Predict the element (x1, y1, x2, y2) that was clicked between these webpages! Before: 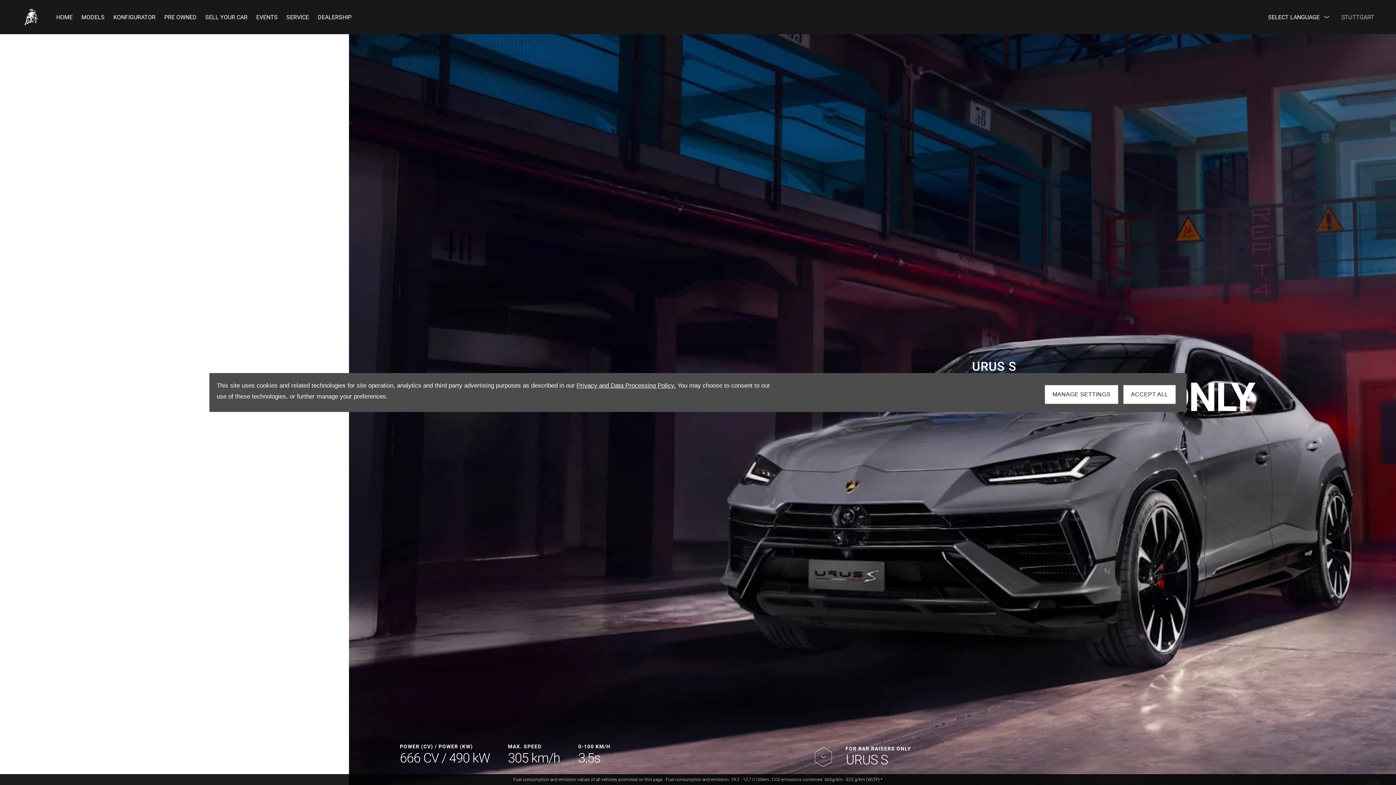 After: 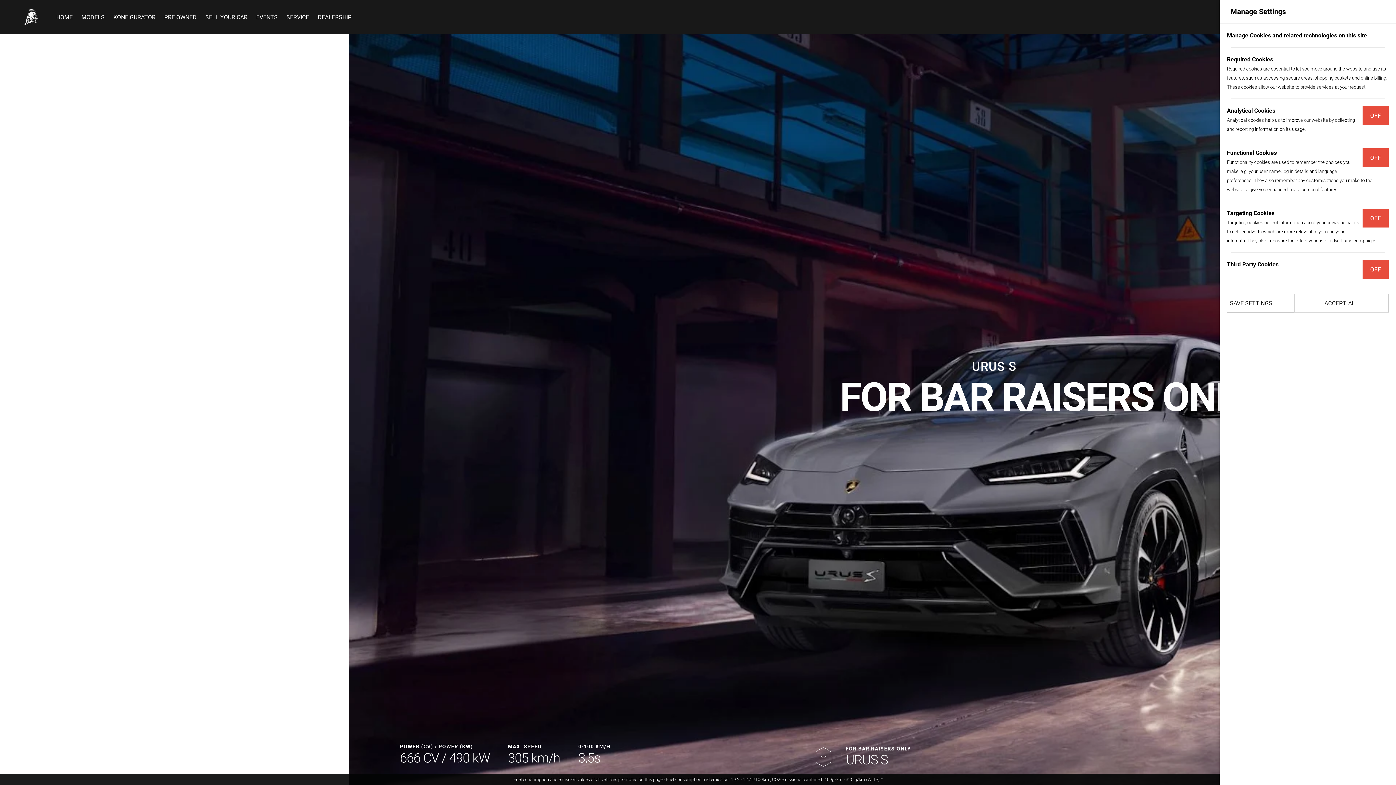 Action: bbox: (1045, 385, 1118, 404) label: MANAGE SETTINGS